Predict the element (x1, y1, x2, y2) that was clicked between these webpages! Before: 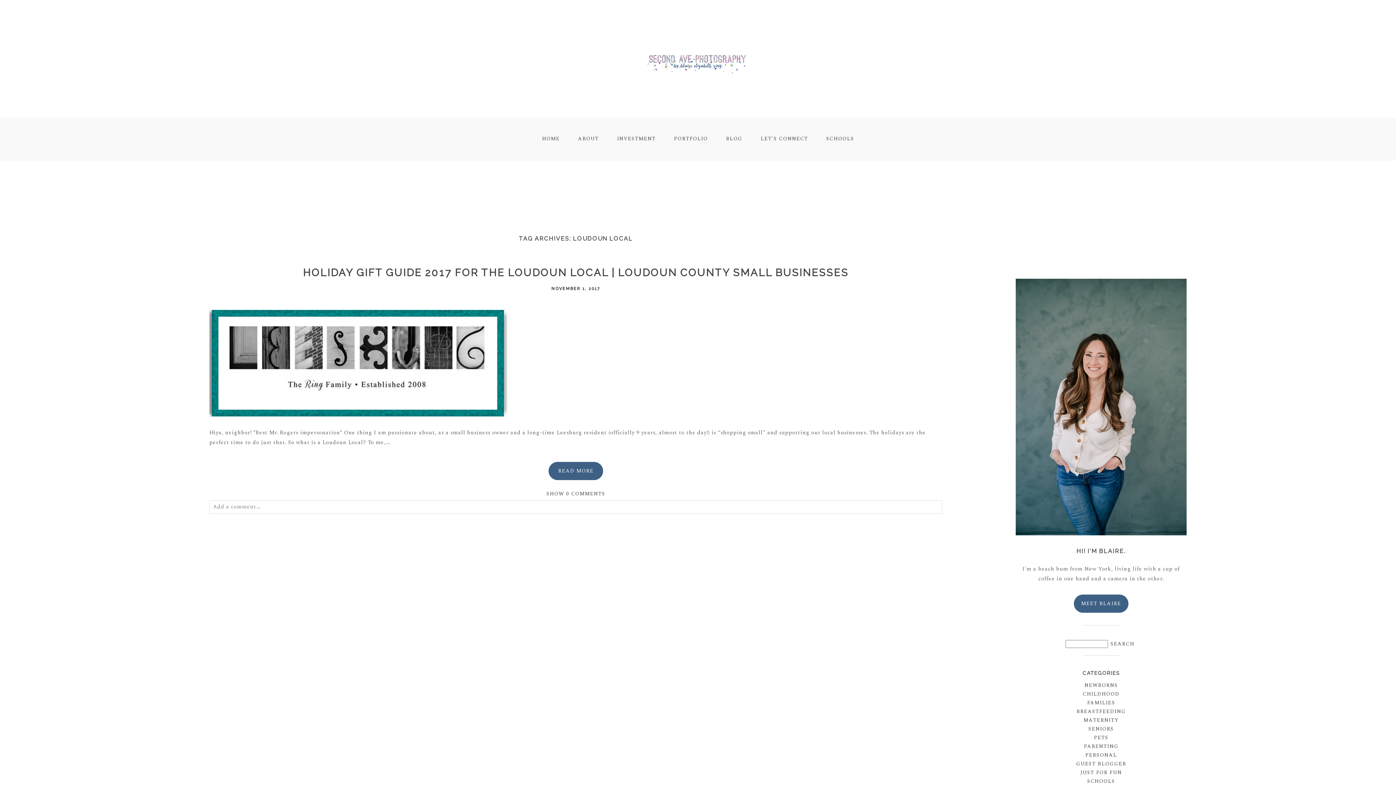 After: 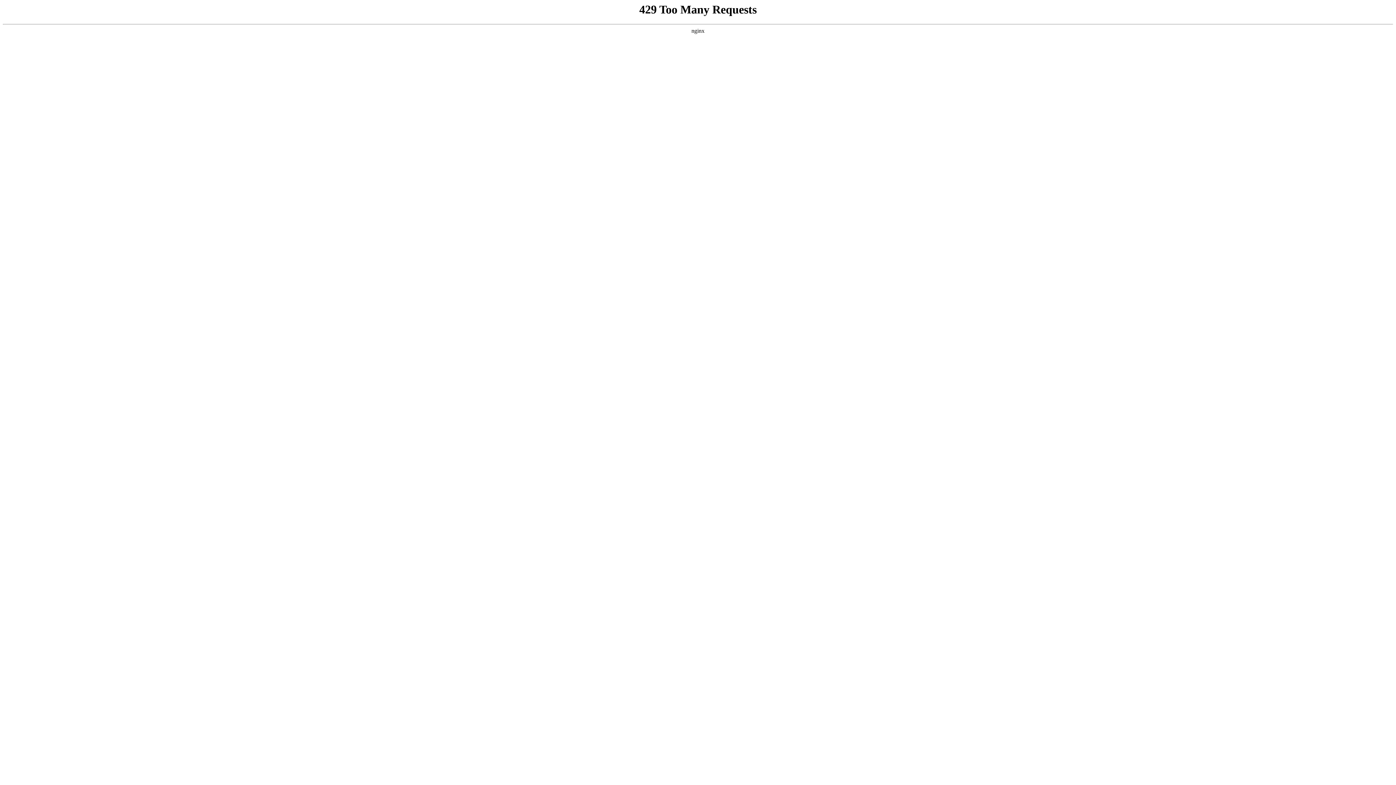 Action: label: MEET BLAIRE bbox: (1074, 595, 1128, 613)